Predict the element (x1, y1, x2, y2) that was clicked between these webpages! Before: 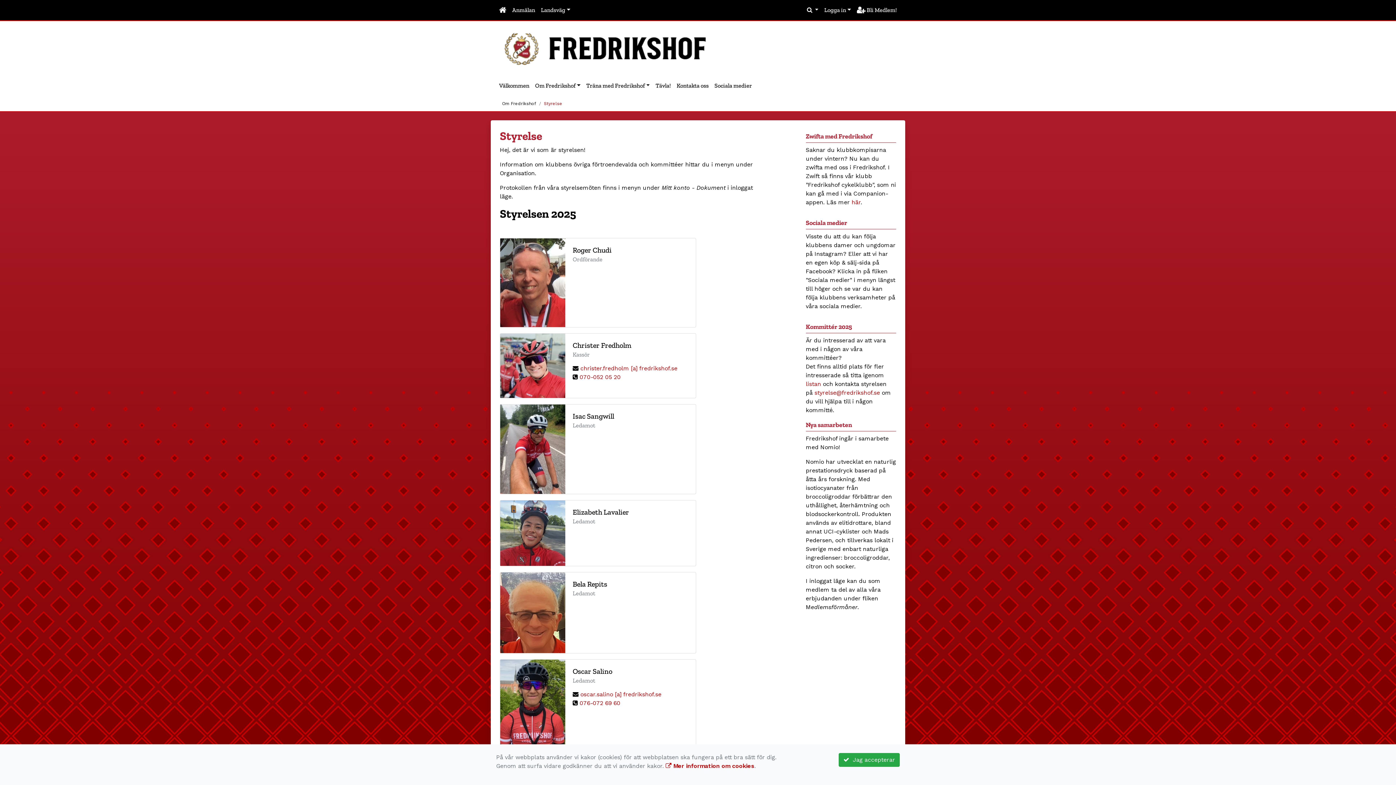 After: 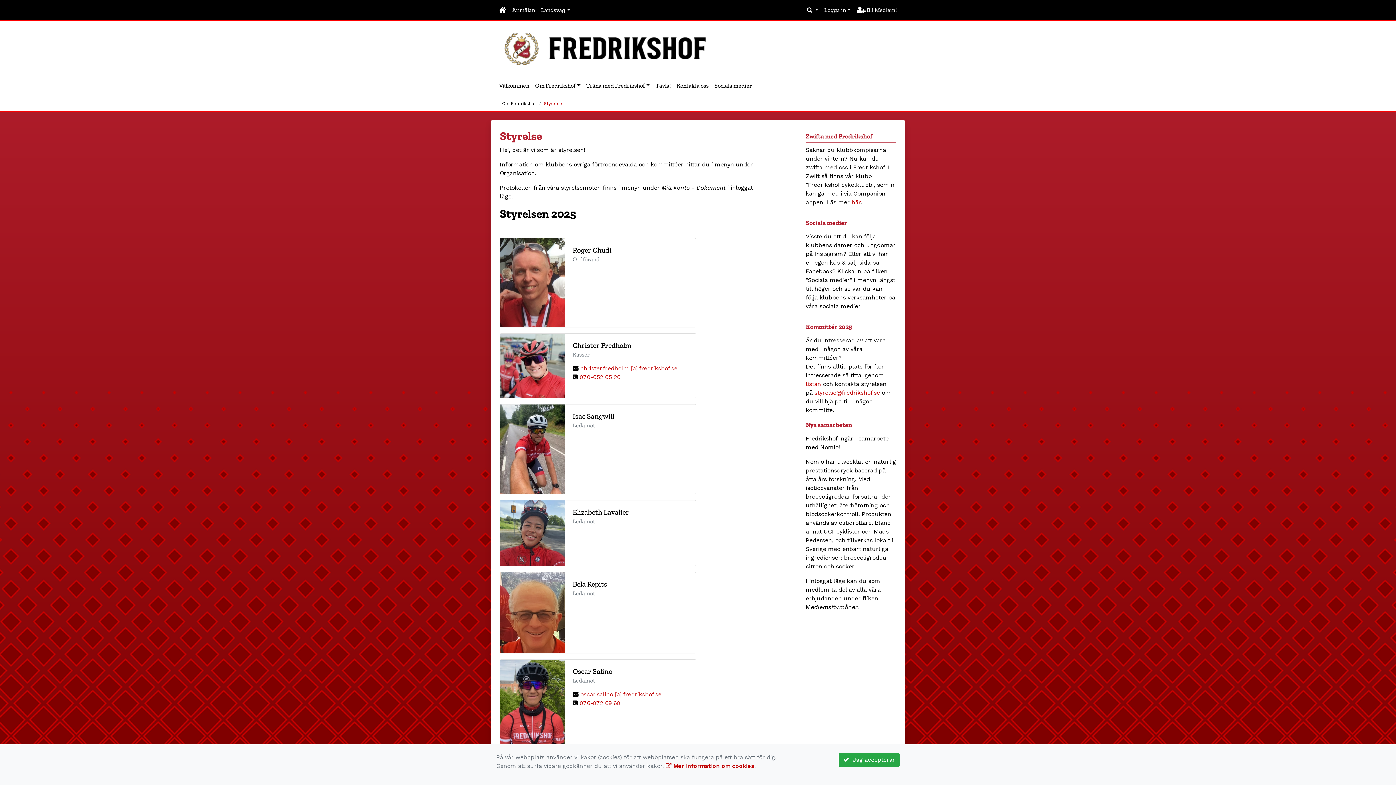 Action: bbox: (544, 101, 562, 106) label: Styrelse